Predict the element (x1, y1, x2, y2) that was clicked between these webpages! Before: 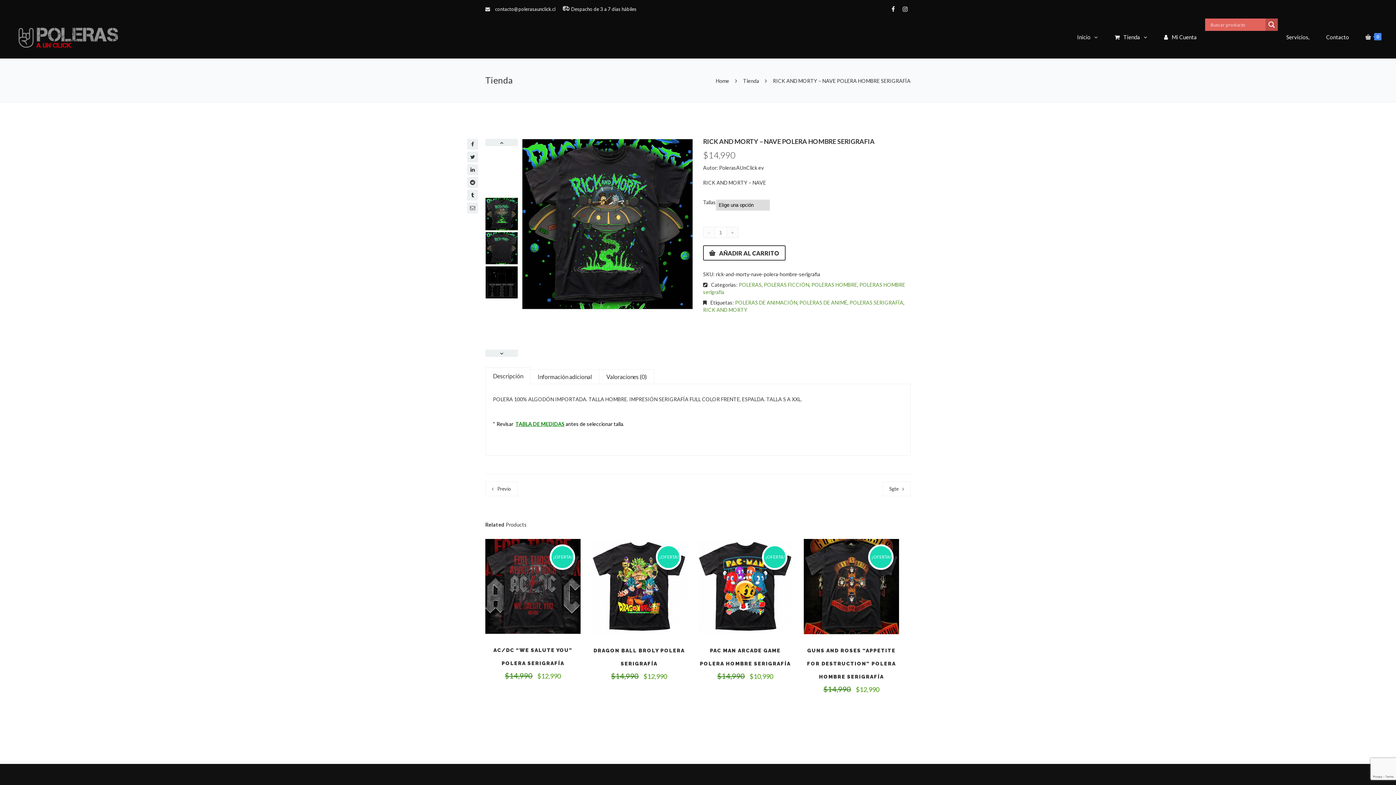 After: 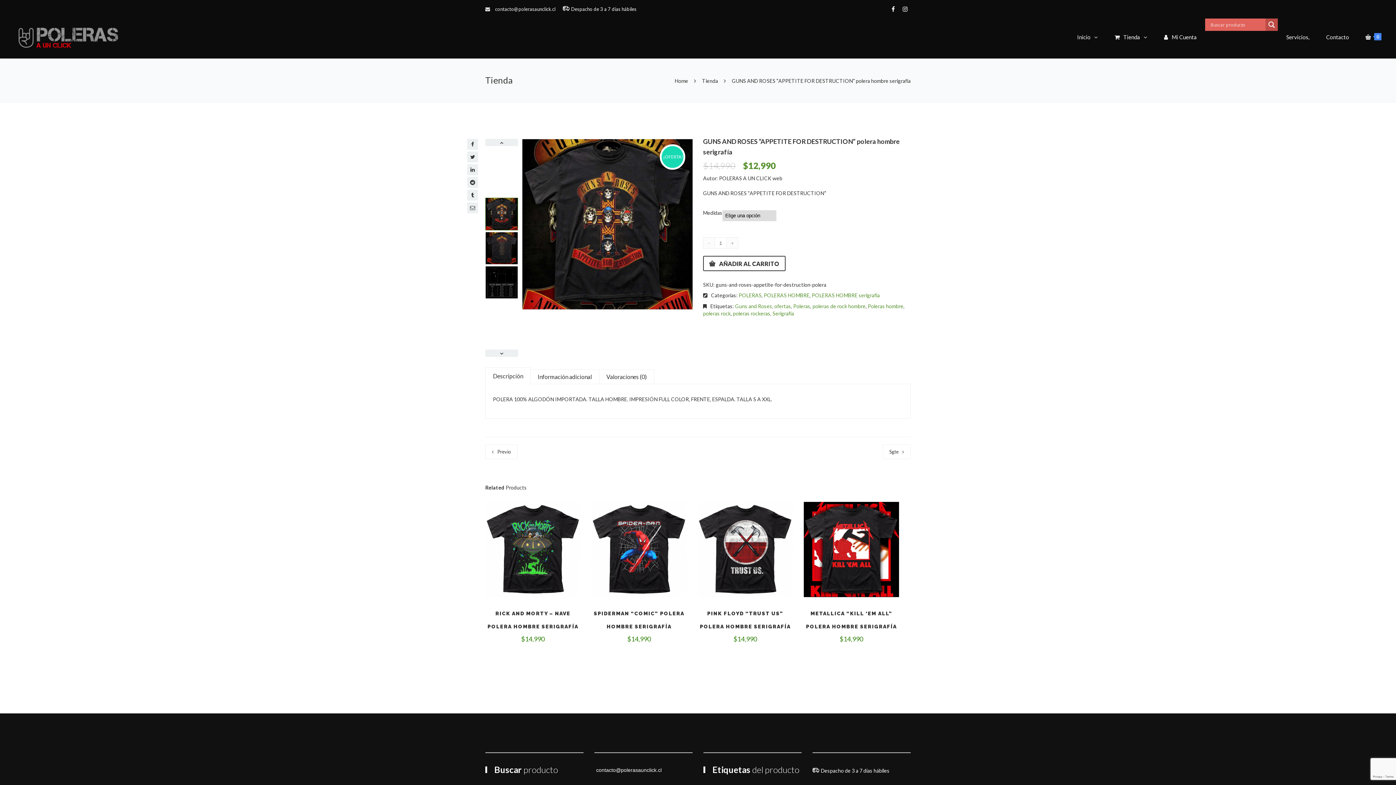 Action: label: GUNS AND ROSES “APPETITE FOR DESTRUCTION” POLERA HOMBRE SERIGRAFÍA
$14,990 
El precio original era: $14,990.
$12,990
El precio actual es: $12,990. bbox: (804, 641, 899, 693)